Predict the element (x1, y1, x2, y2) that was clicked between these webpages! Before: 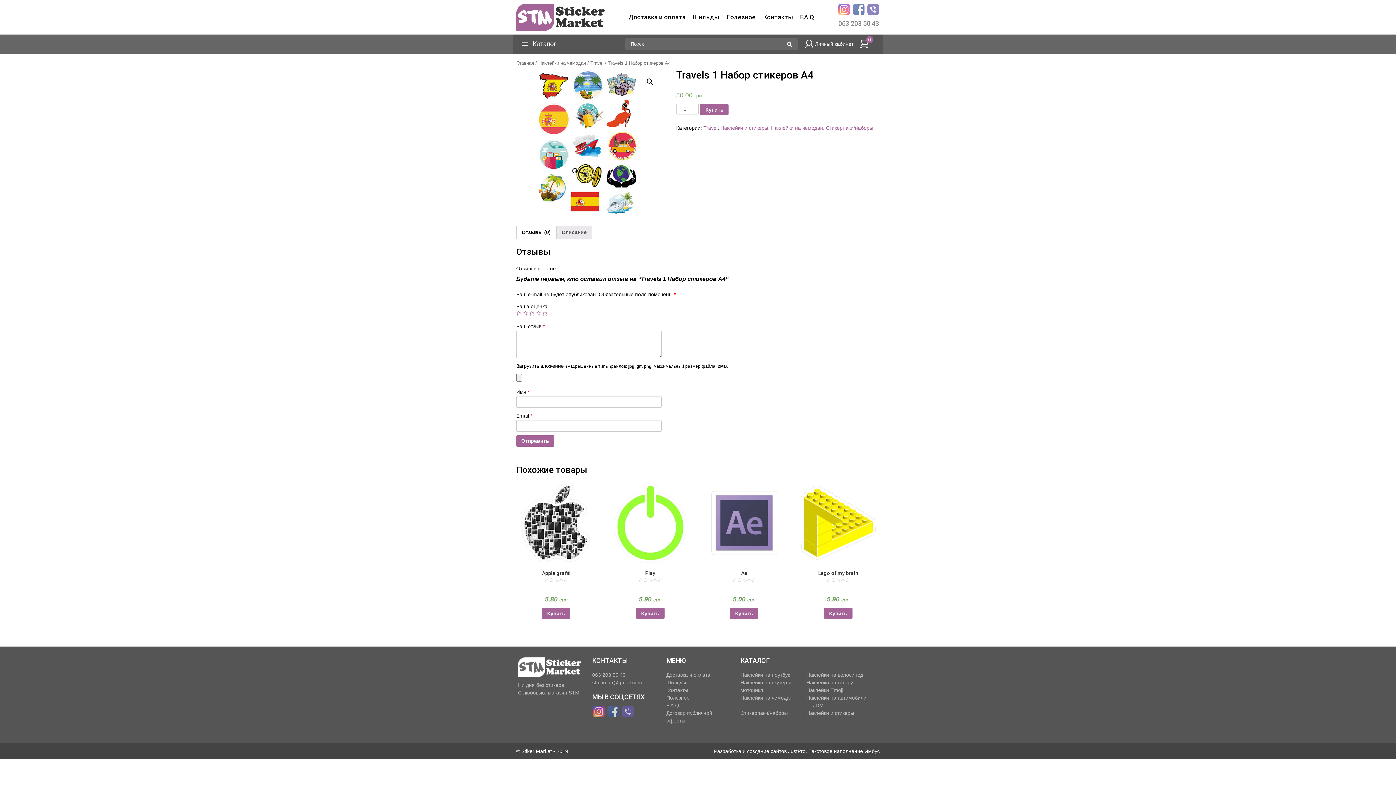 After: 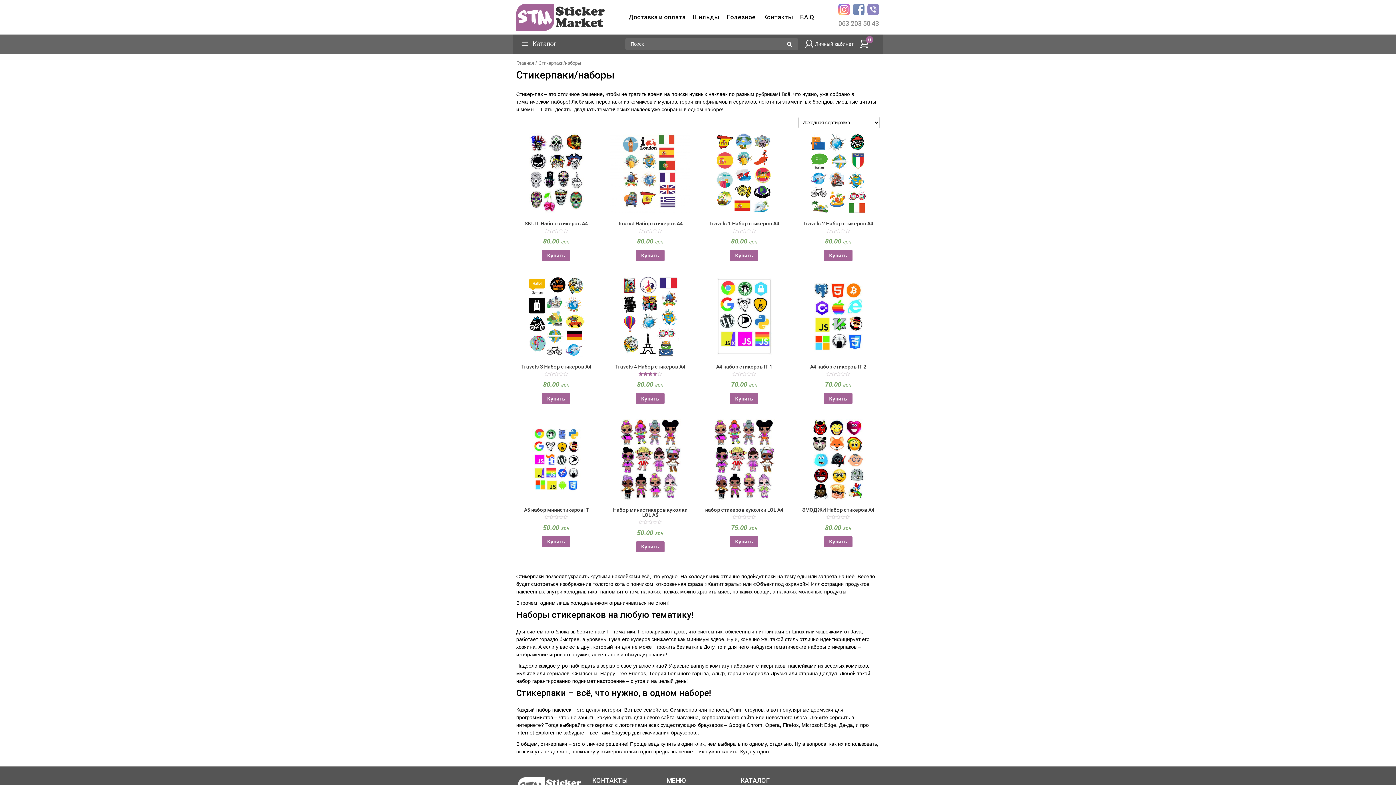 Action: label: Стикерпаки/наборы bbox: (740, 710, 788, 716)